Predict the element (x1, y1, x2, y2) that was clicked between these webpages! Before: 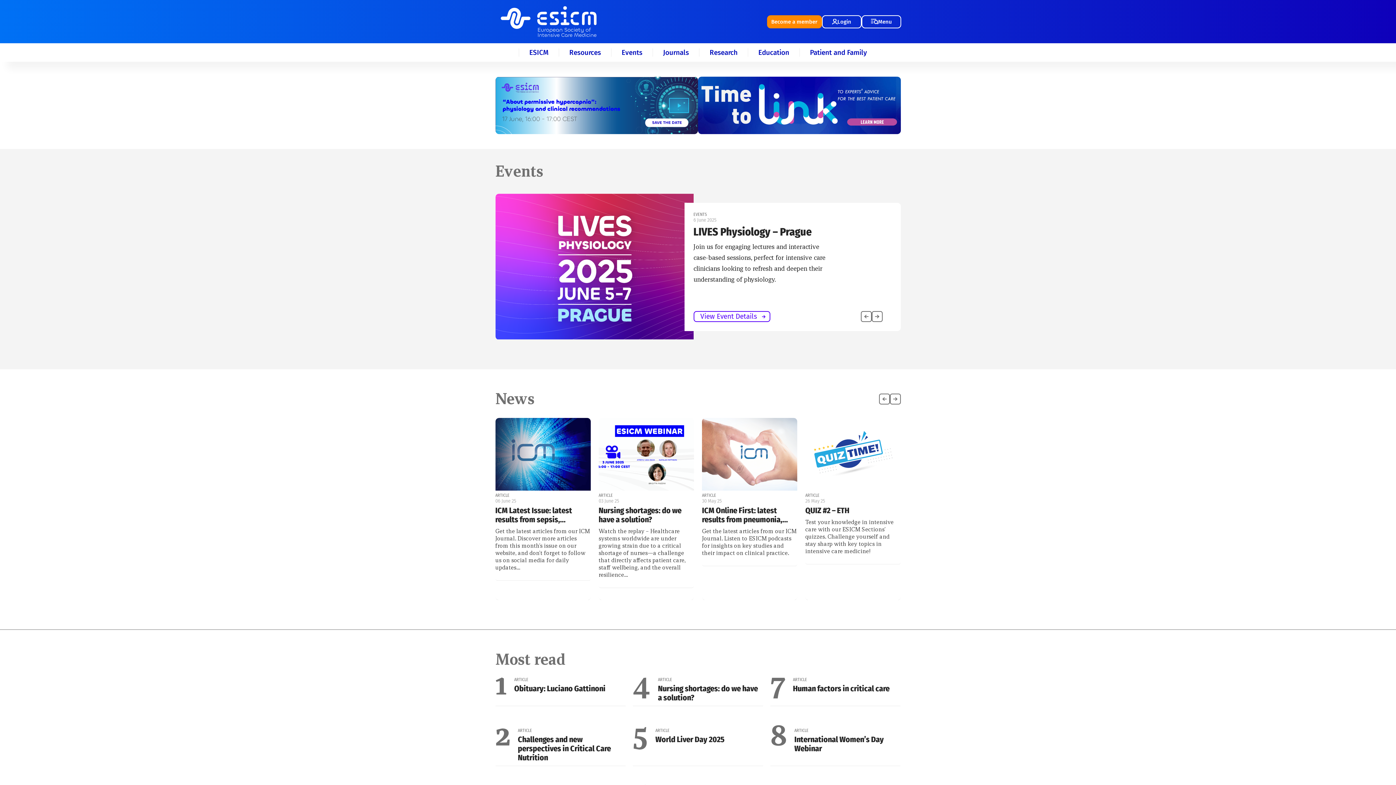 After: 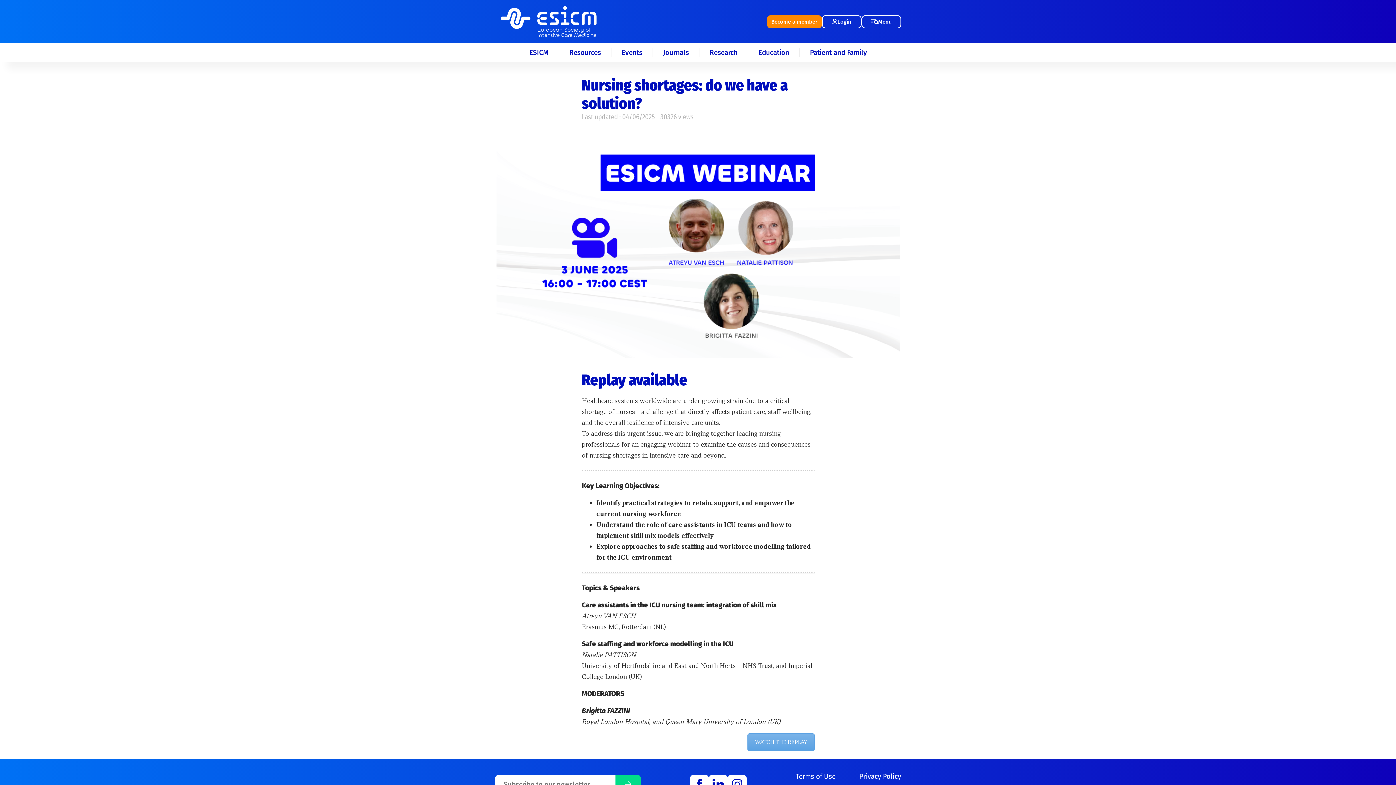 Action: bbox: (598, 418, 694, 600) label: ARTICLE
03 June 25
Nursing shortages: do we have a solution?

Watch the replay – Healthcare systems worldwide are under growing strain due to a critical shortage of nurses—a challenge that directly affects patient care, staff wellbeing, and the overall resilience…